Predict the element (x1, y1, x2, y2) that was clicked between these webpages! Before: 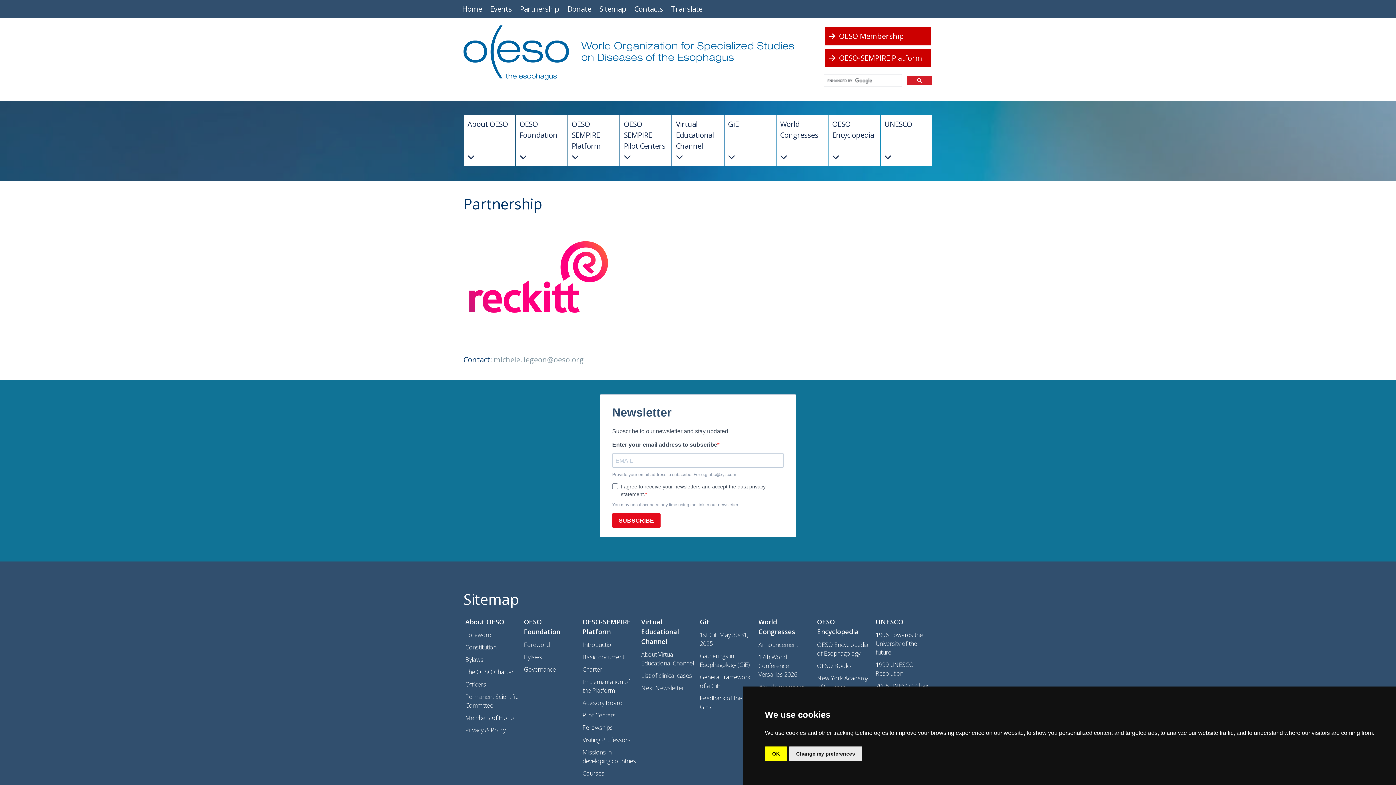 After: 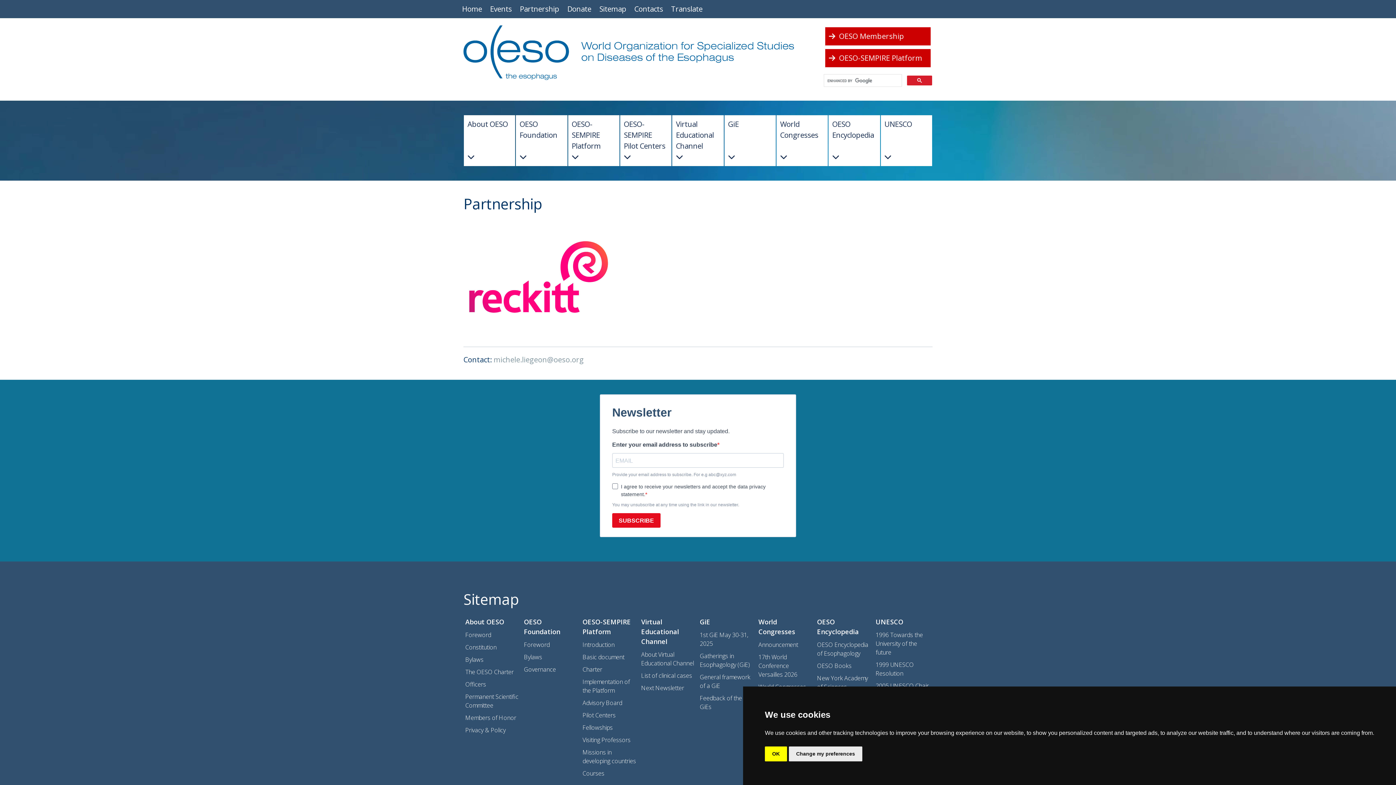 Action: label: About OESO bbox: (463, 615, 522, 628)